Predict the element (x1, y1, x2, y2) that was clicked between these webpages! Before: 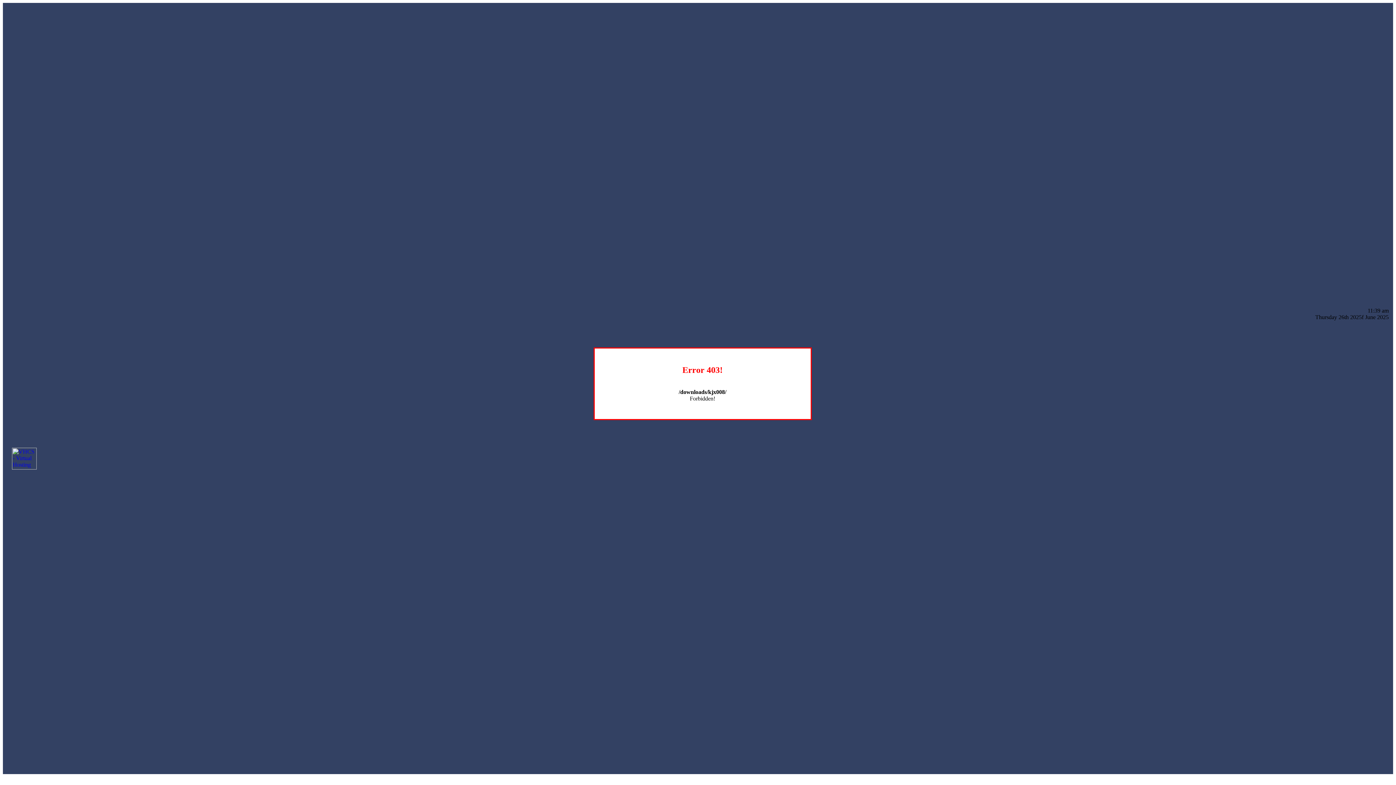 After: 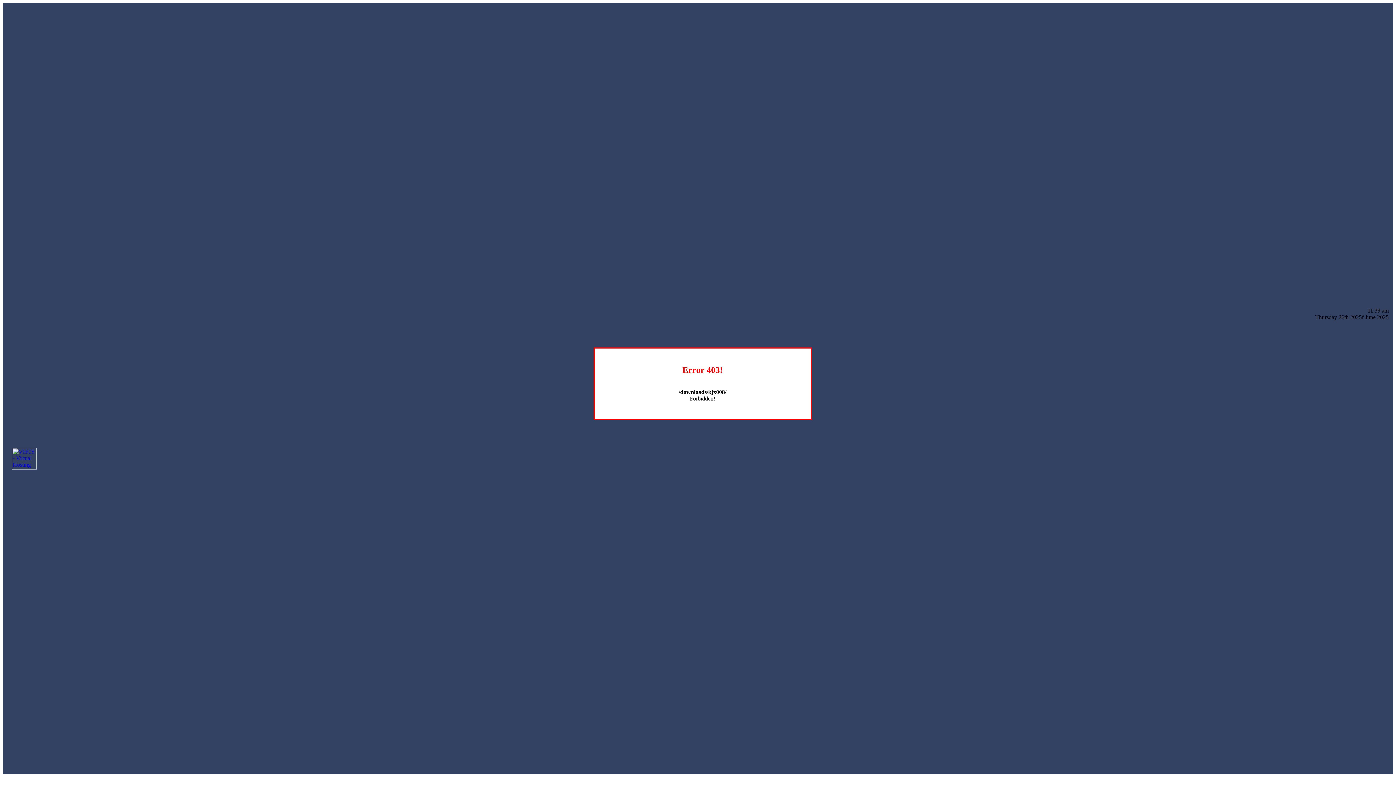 Action: bbox: (12, 464, 36, 470)